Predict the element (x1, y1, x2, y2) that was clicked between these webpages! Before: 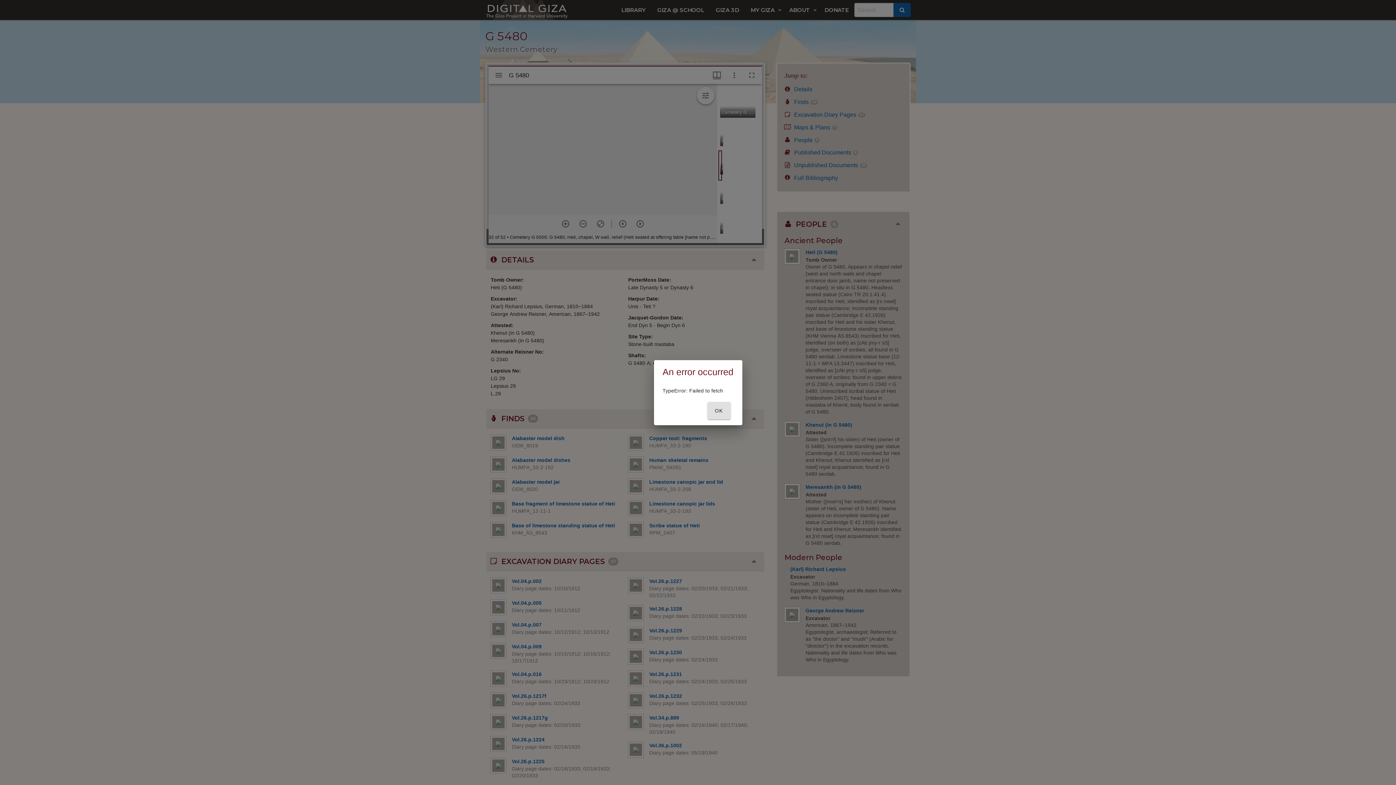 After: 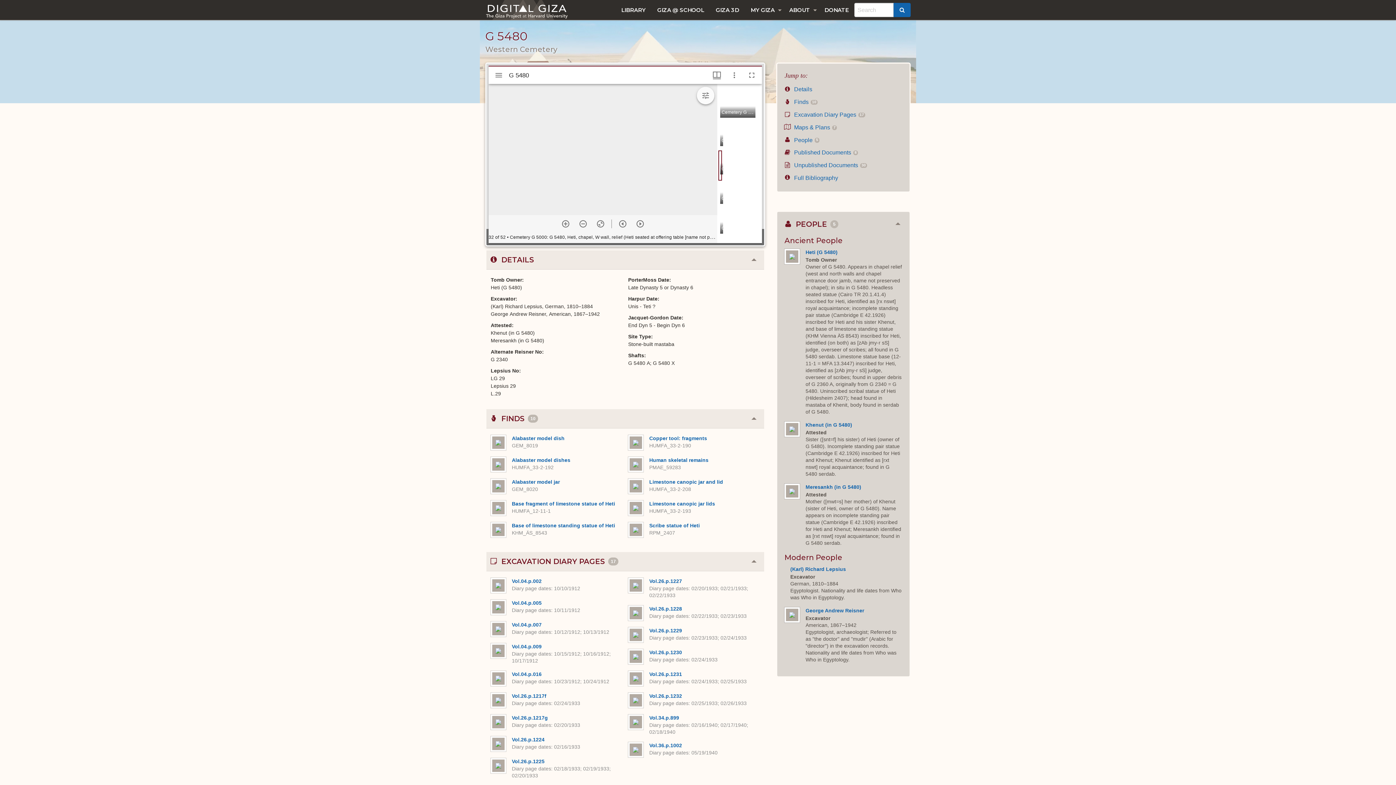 Action: label: OK bbox: (707, 402, 730, 419)